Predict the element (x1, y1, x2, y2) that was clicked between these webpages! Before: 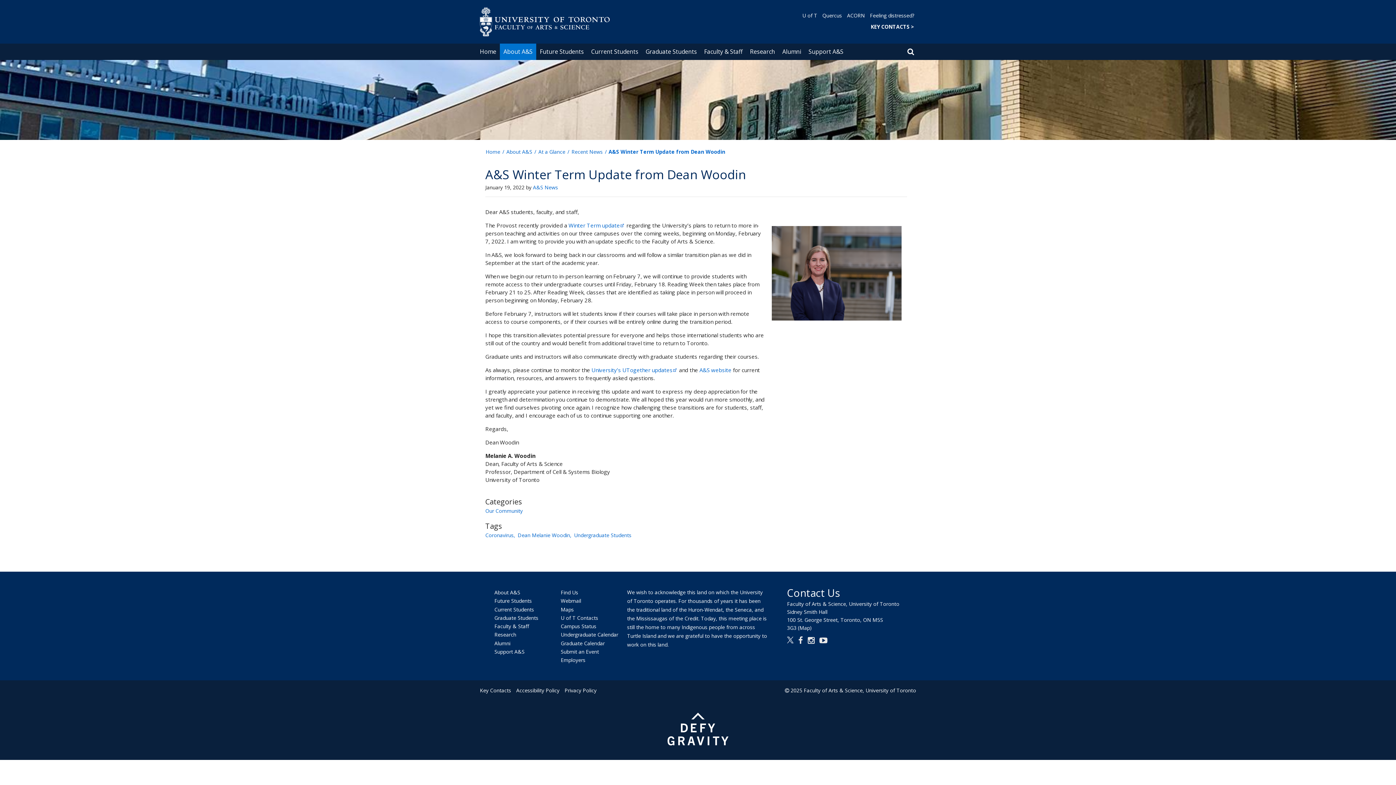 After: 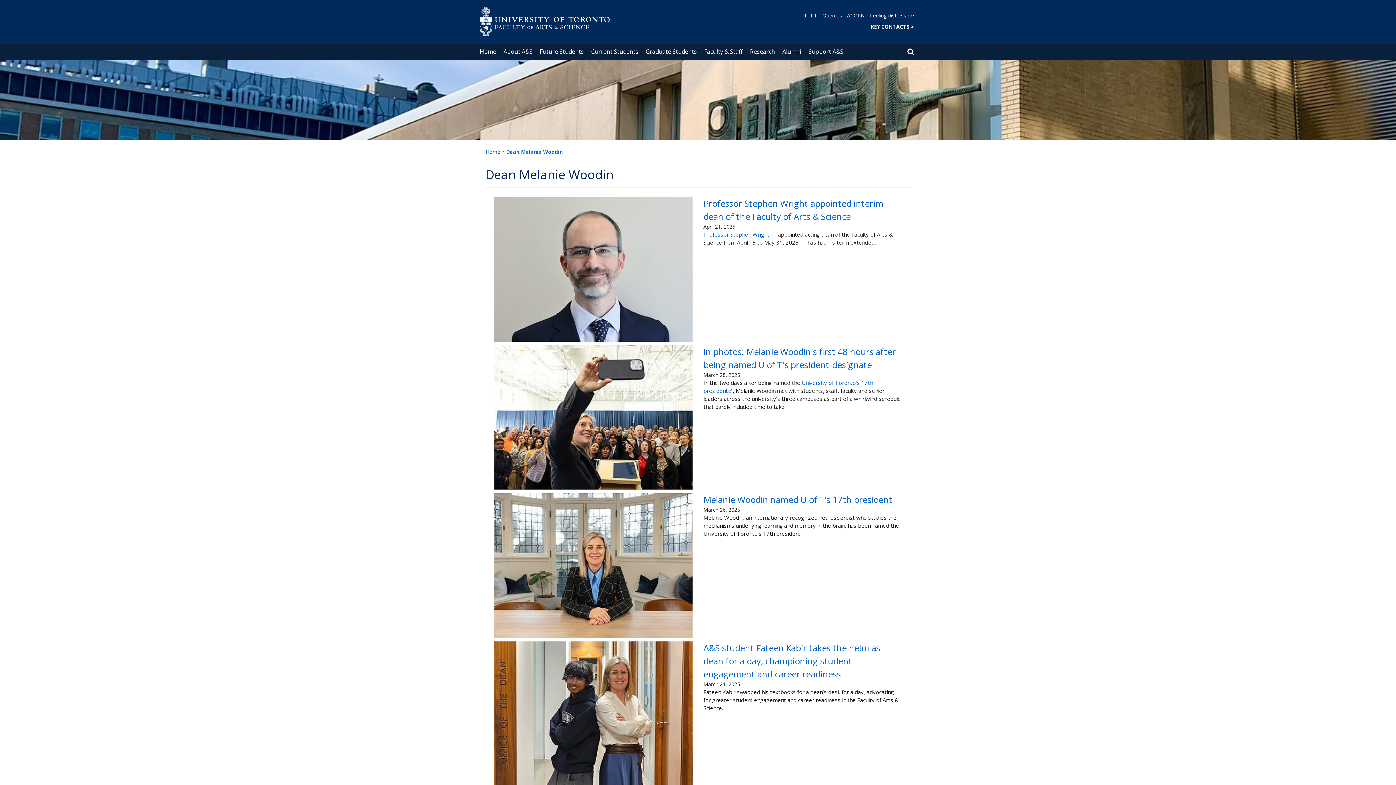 Action: bbox: (517, 532, 571, 538) label: Dean Melanie Woodin